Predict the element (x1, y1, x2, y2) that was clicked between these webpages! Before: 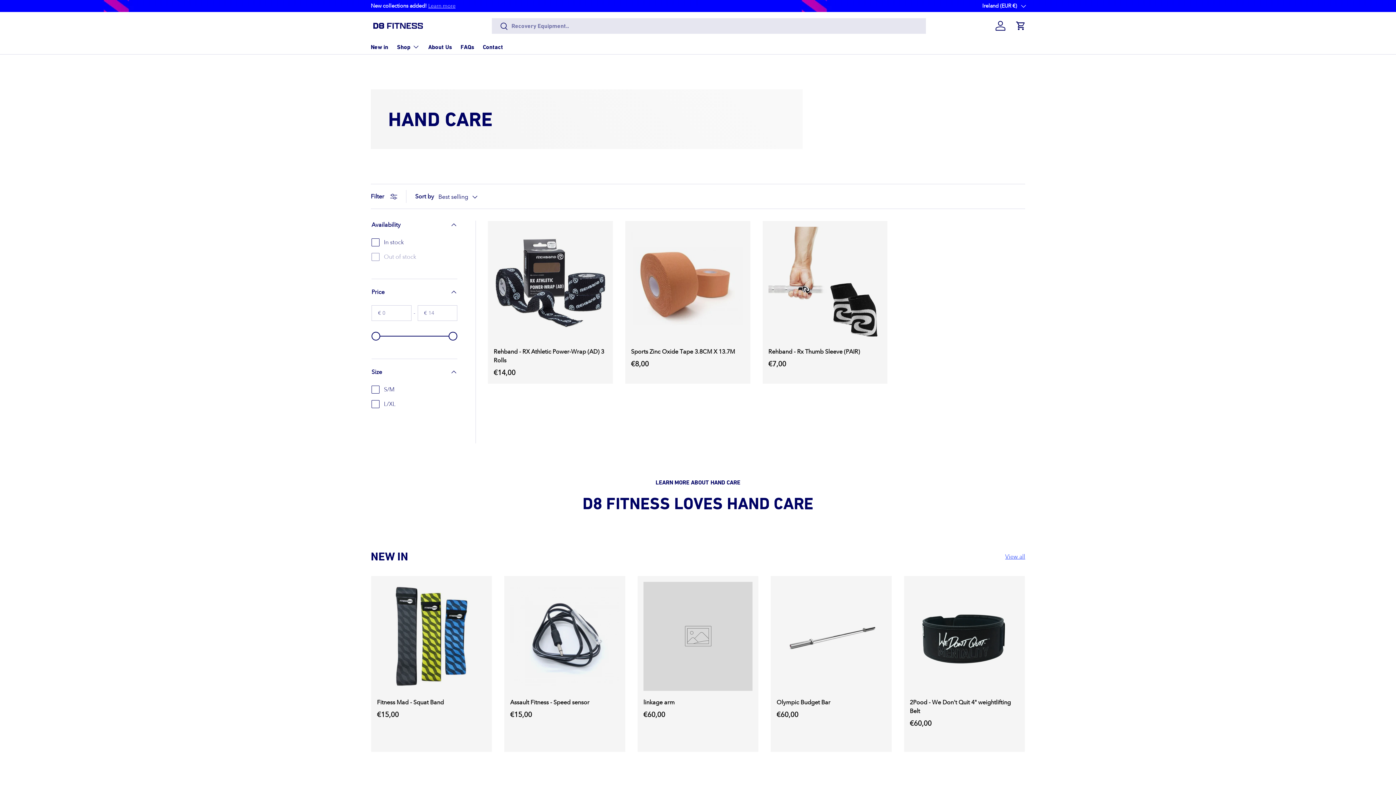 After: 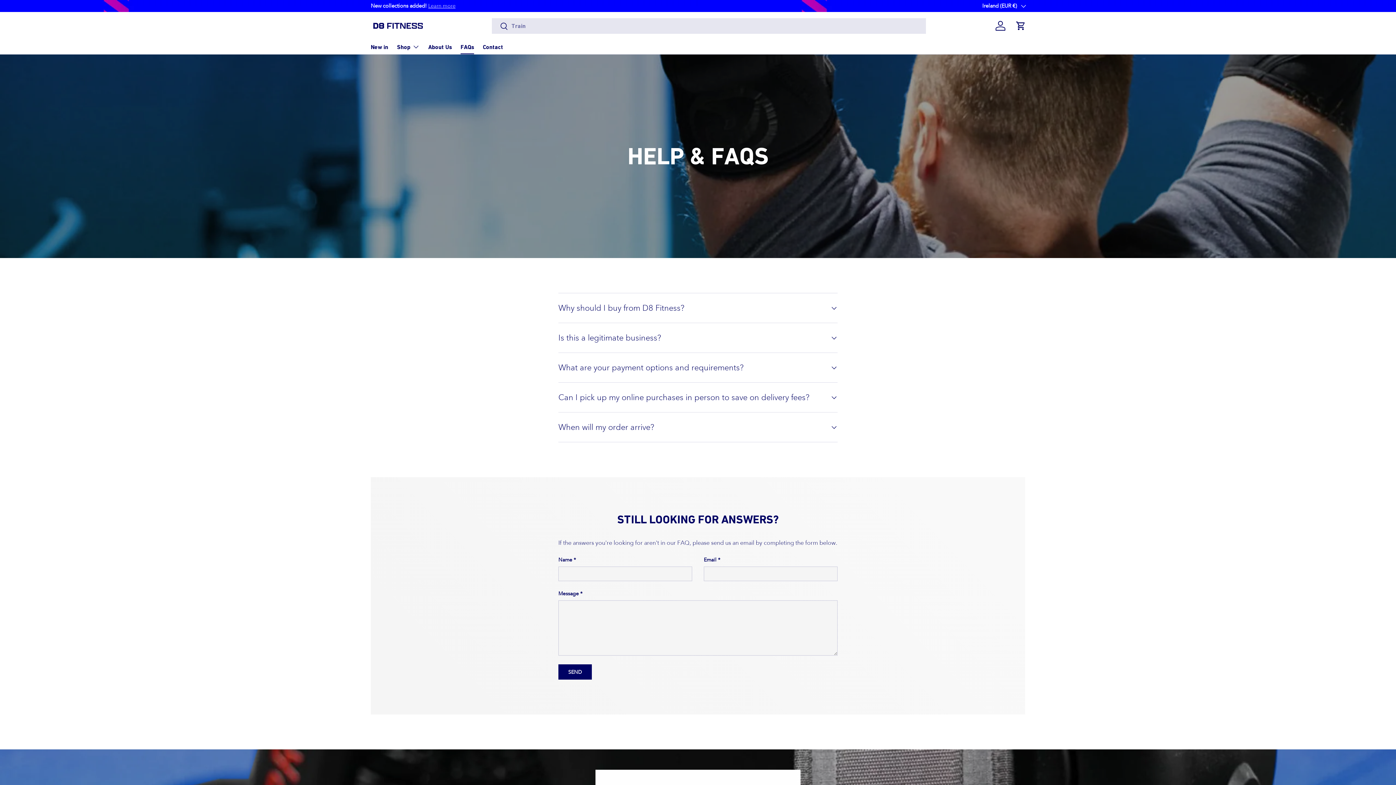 Action: label: FAQs bbox: (460, 40, 474, 54)